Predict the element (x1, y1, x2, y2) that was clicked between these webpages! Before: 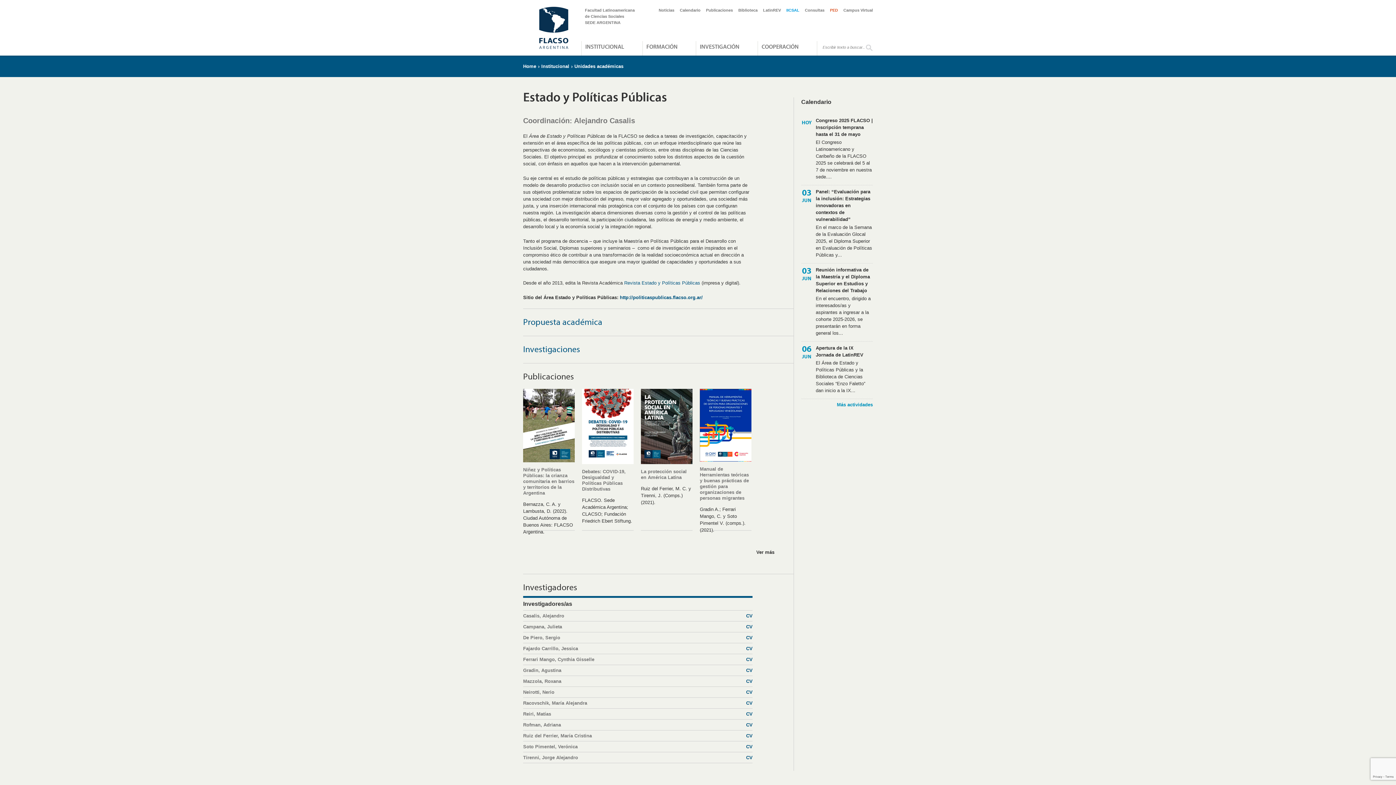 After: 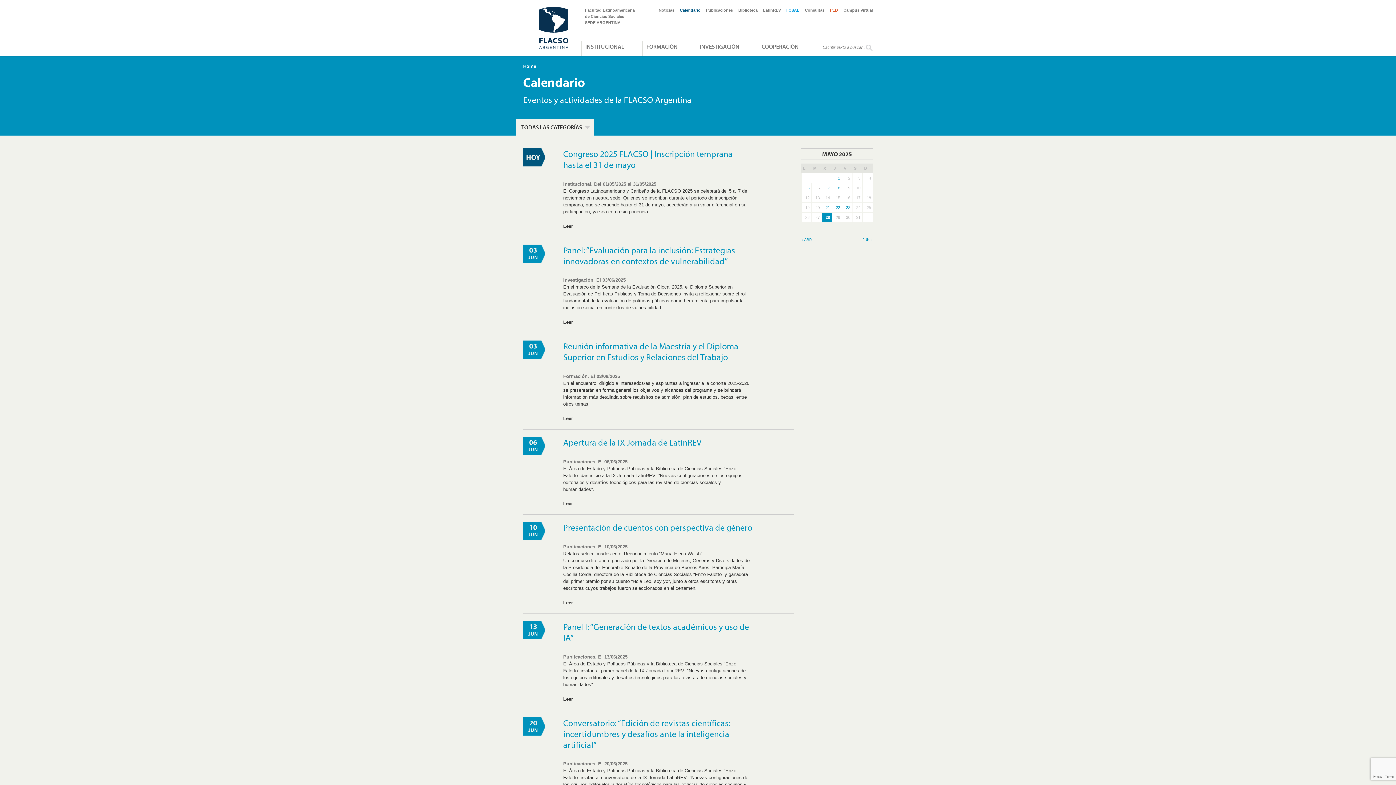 Action: label: Calendario bbox: (680, 7, 700, 13)